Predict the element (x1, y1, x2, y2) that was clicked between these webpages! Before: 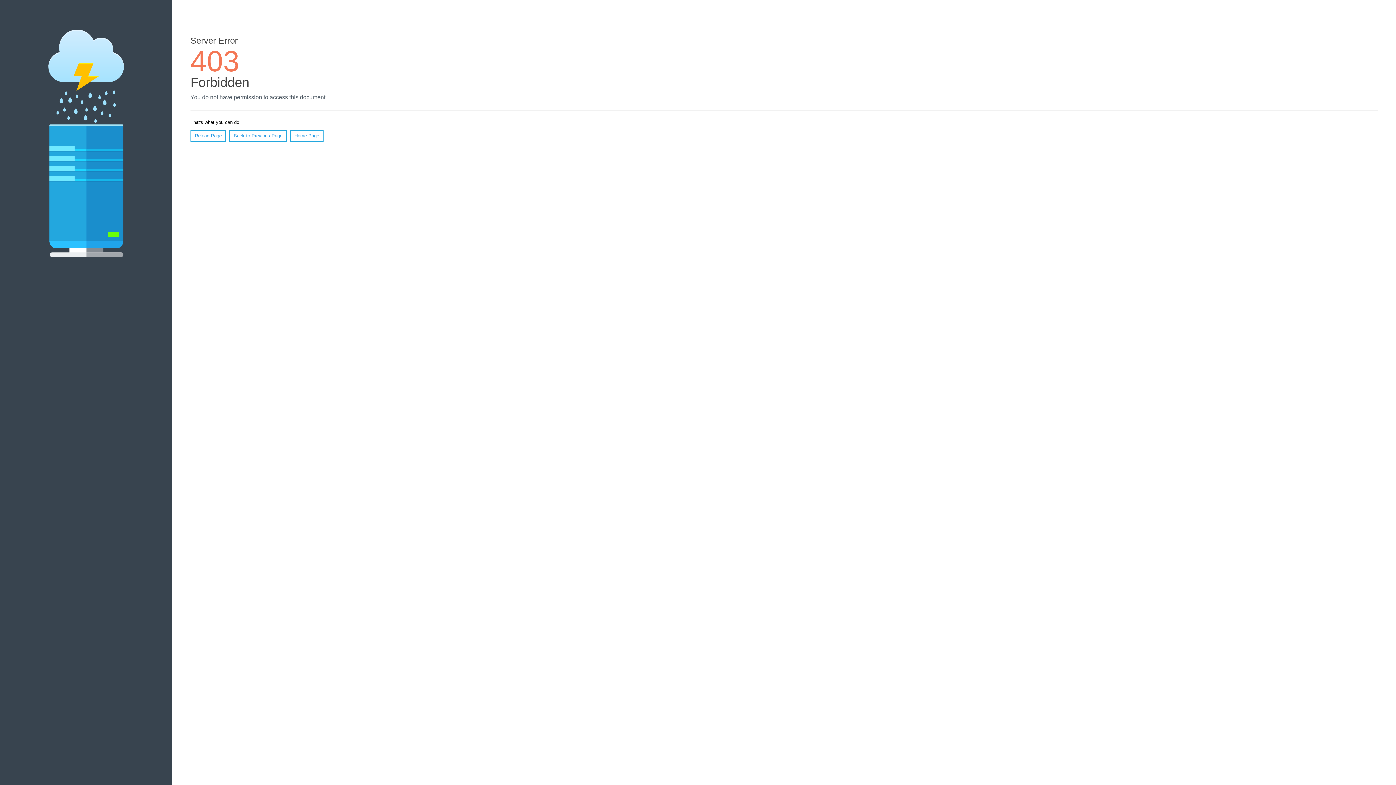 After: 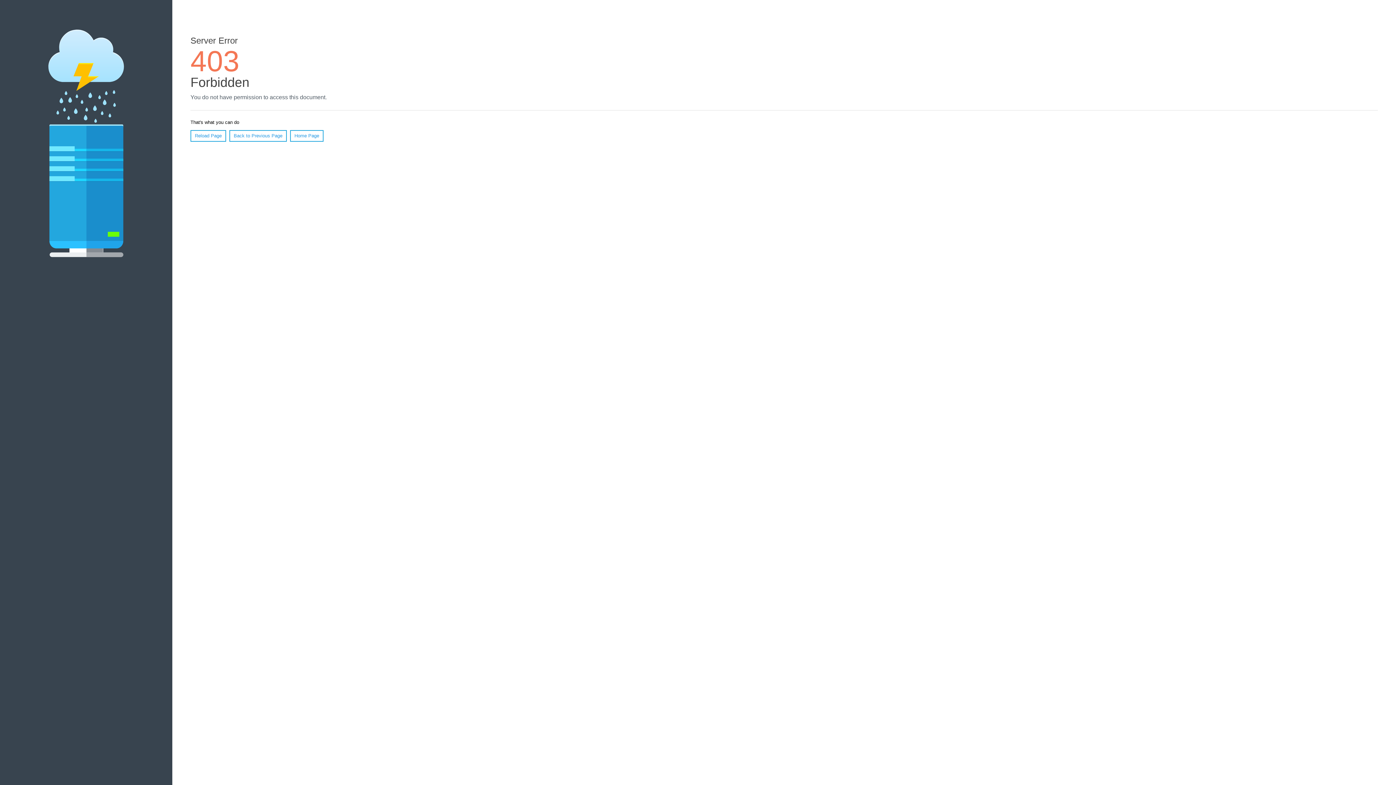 Action: label: Reload Page bbox: (190, 130, 226, 141)